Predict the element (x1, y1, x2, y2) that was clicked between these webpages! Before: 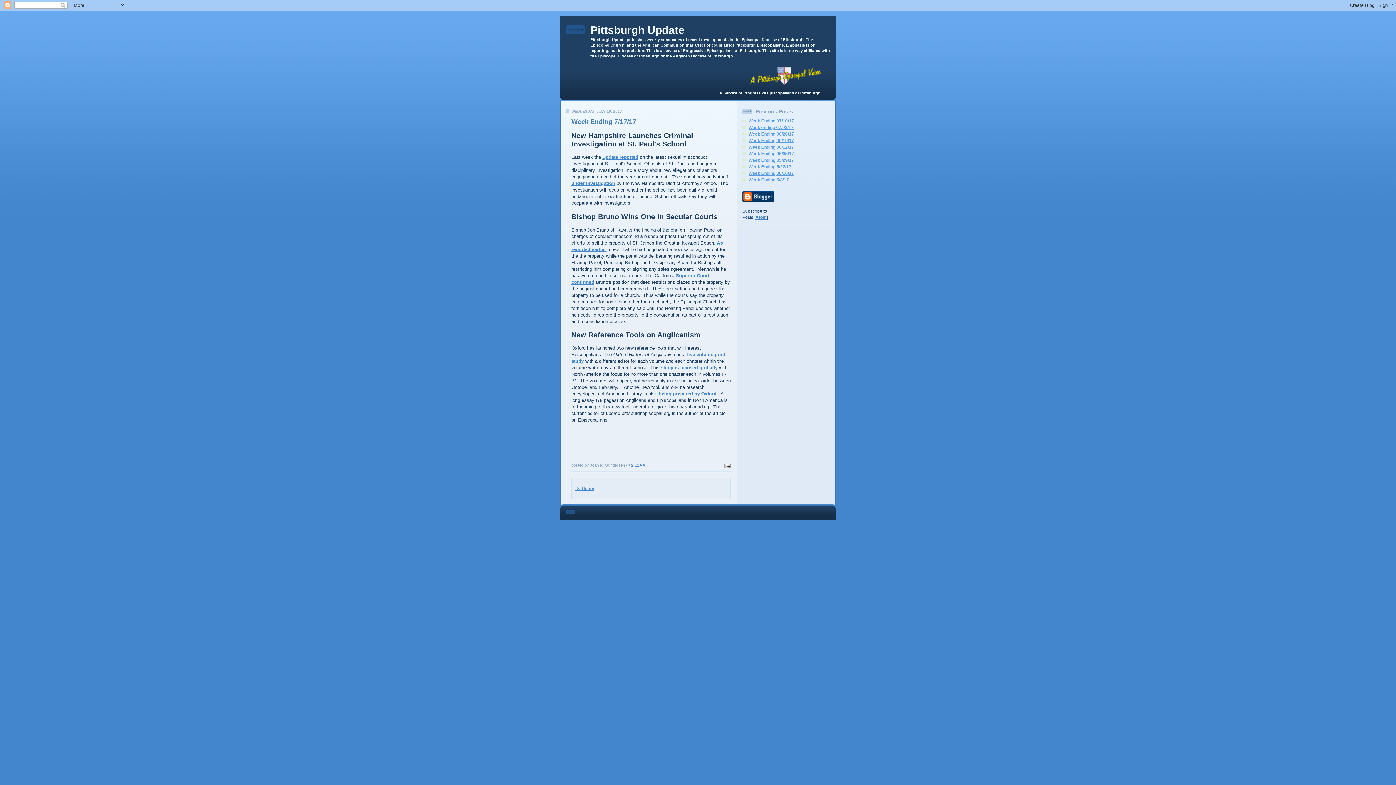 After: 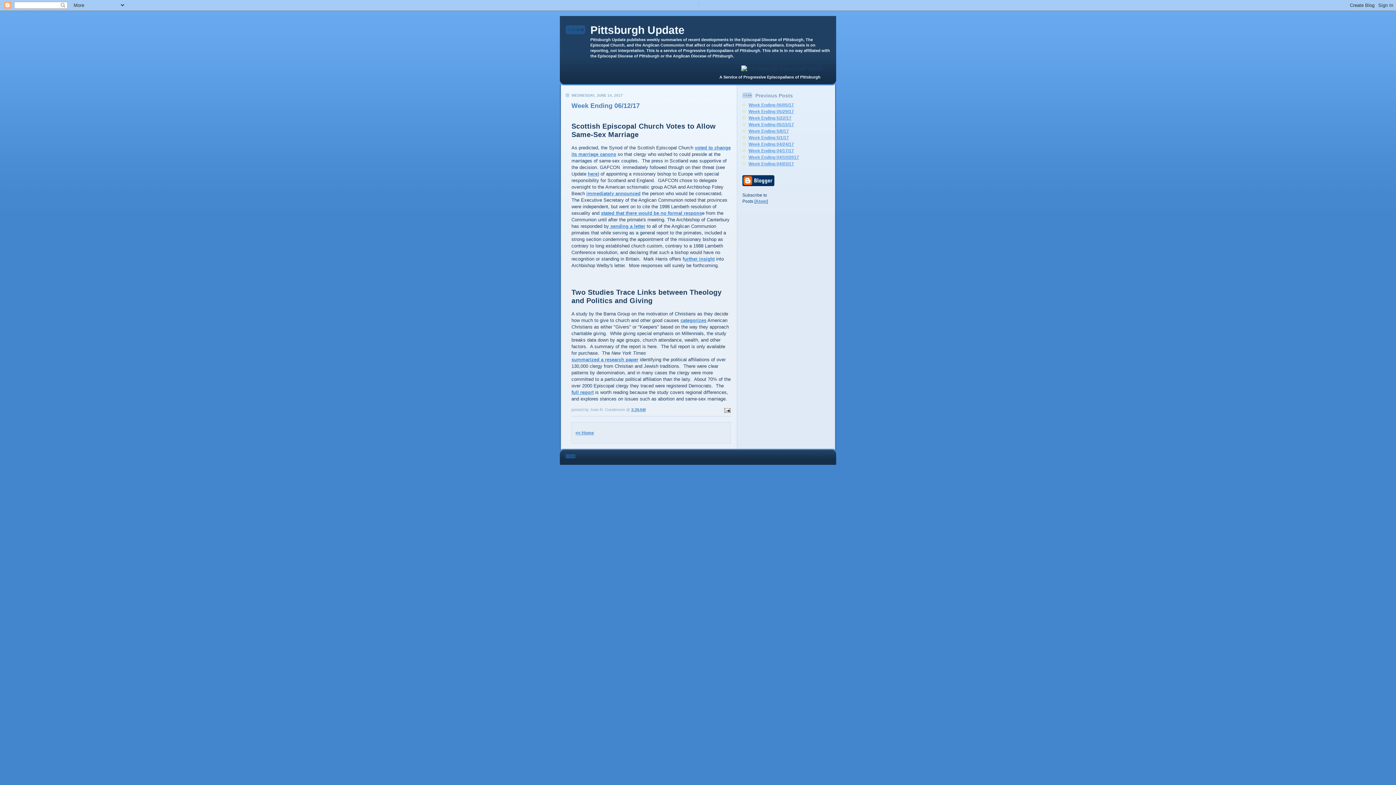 Action: bbox: (748, 144, 794, 149) label: Week Ending 06/12/17